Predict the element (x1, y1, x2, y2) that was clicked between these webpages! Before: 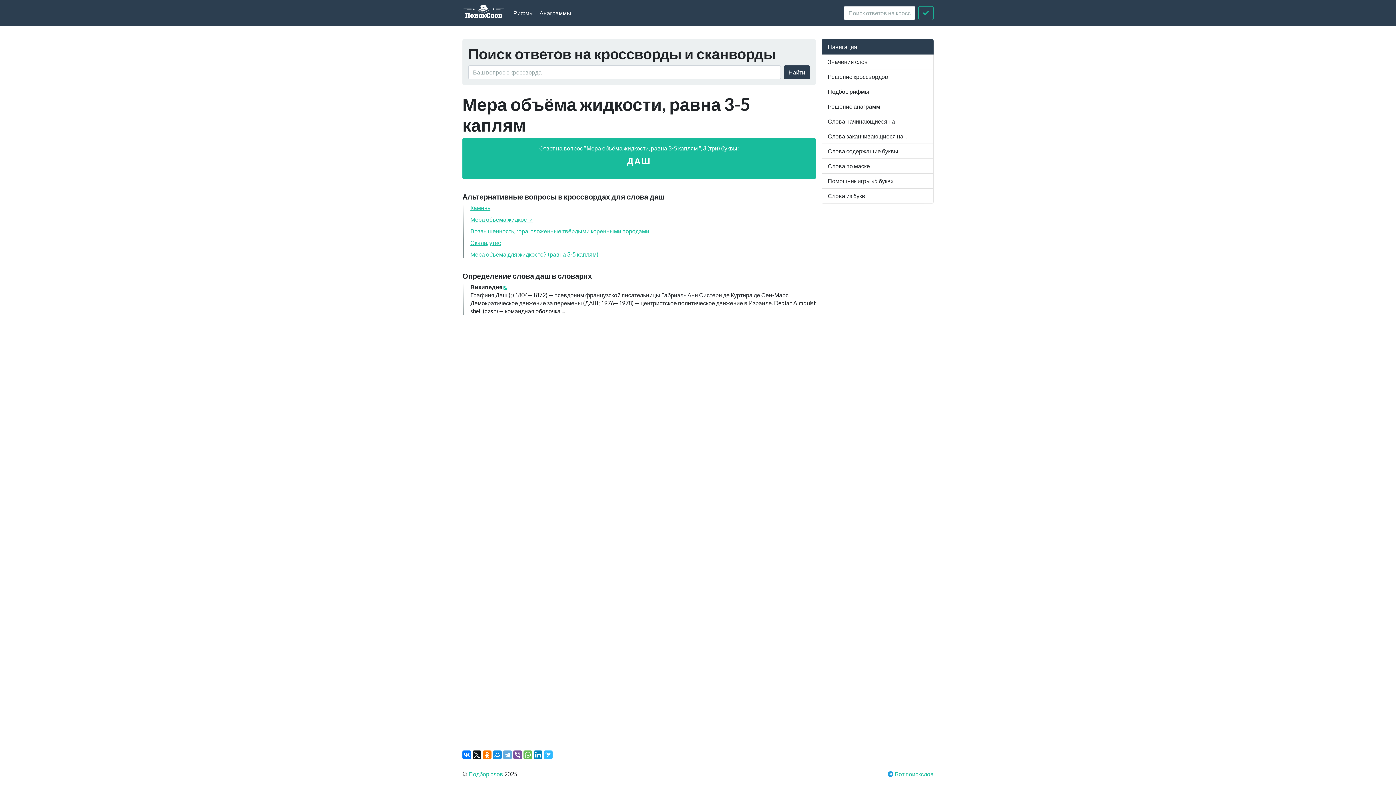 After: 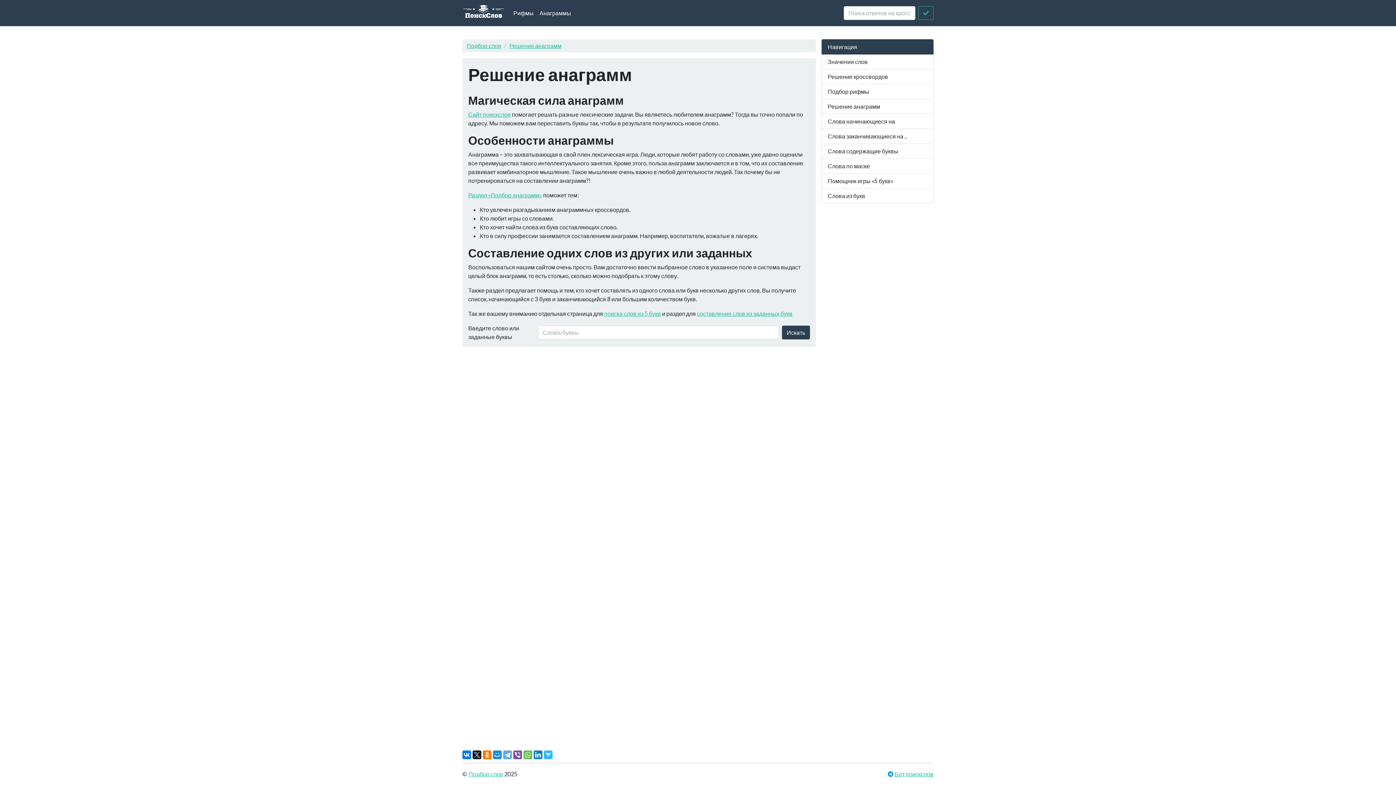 Action: label: Решение анаграмм bbox: (821, 99, 933, 114)